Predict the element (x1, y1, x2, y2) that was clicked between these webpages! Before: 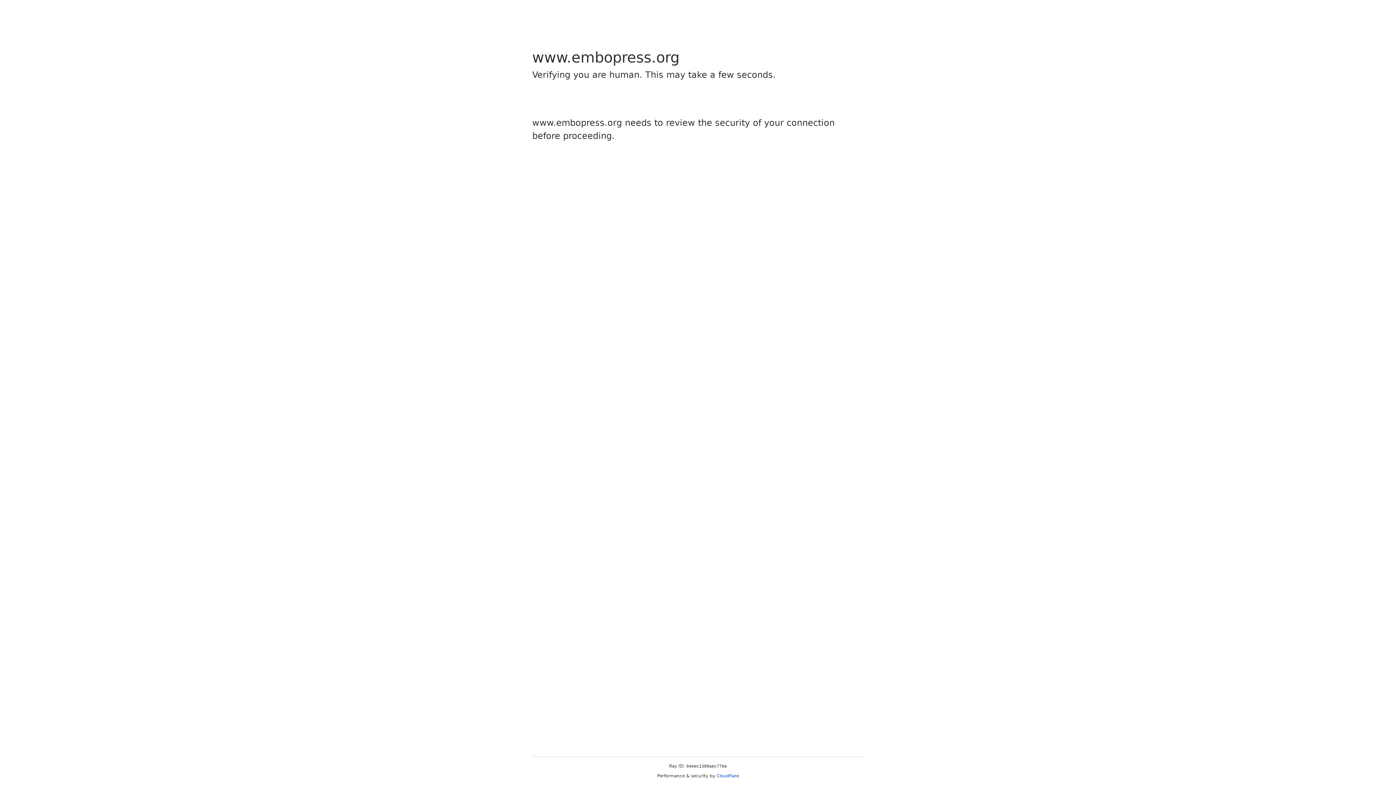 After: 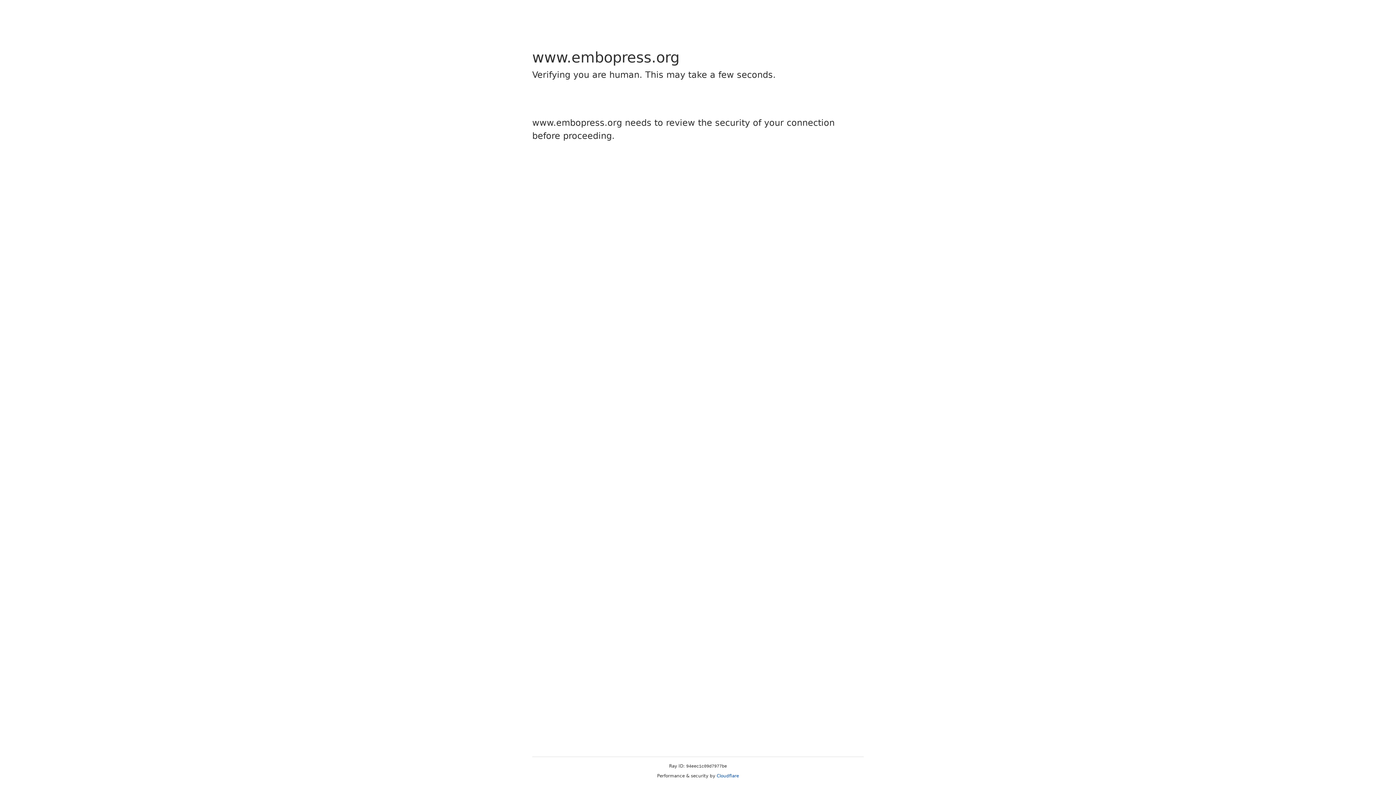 Action: bbox: (716, 773, 739, 778) label: Cloudflare